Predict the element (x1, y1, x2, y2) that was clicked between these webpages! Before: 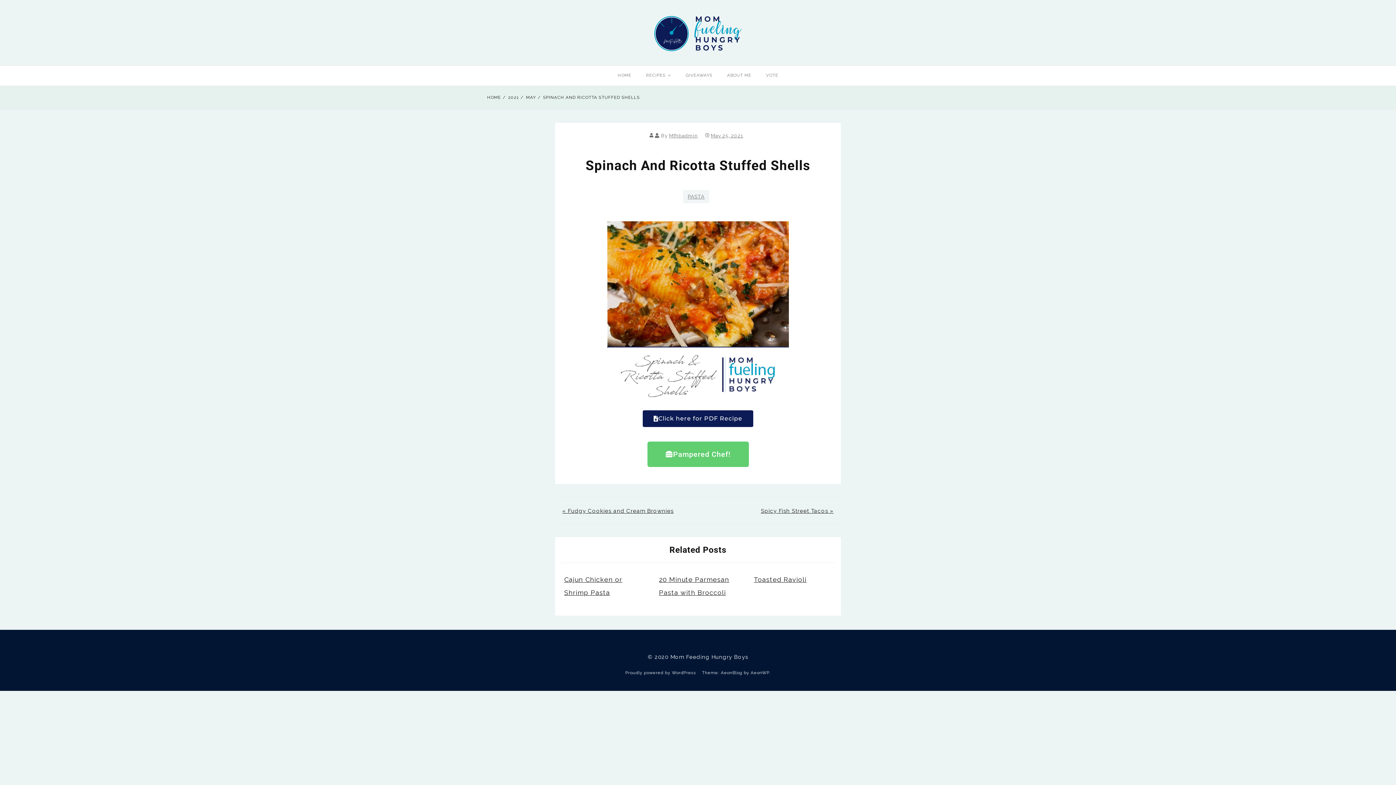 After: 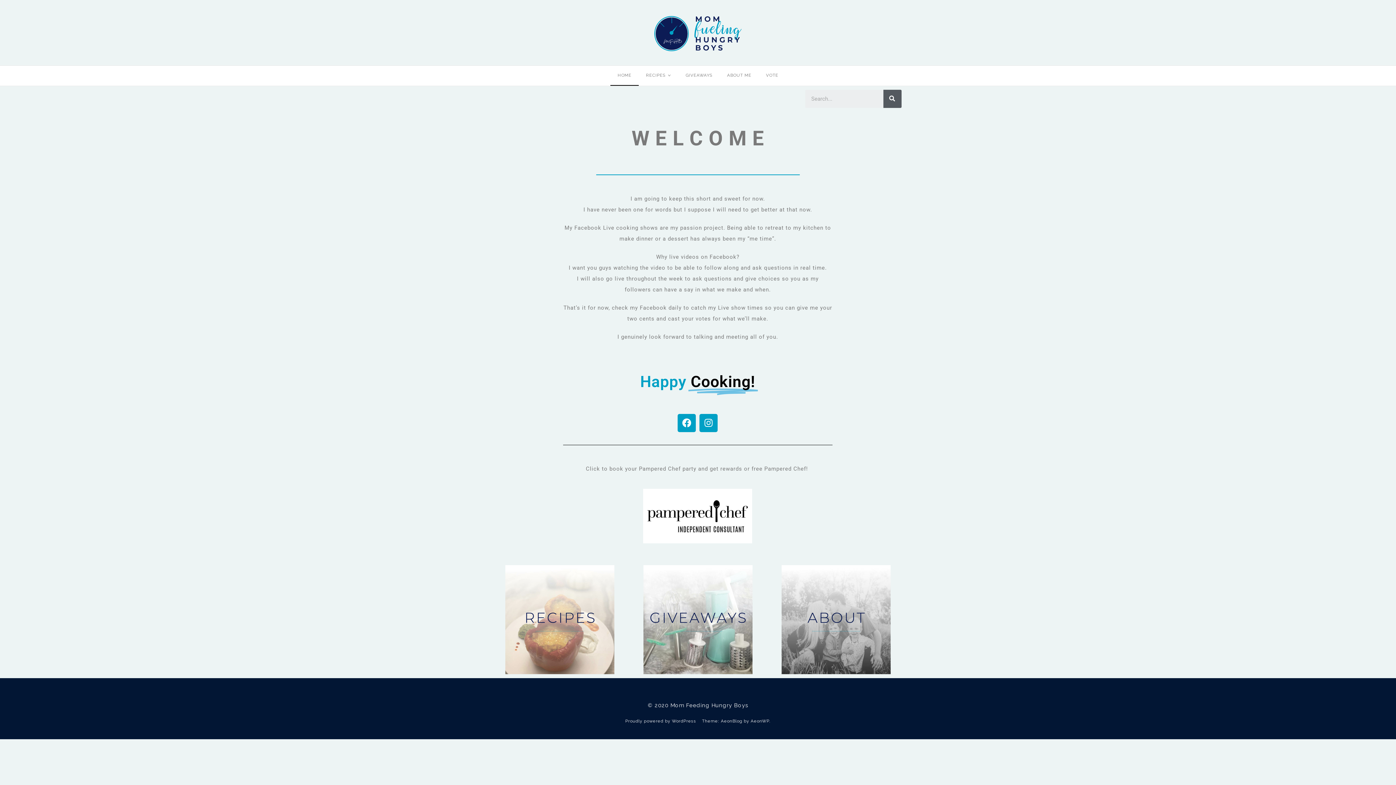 Action: bbox: (652, 12, 743, 55)